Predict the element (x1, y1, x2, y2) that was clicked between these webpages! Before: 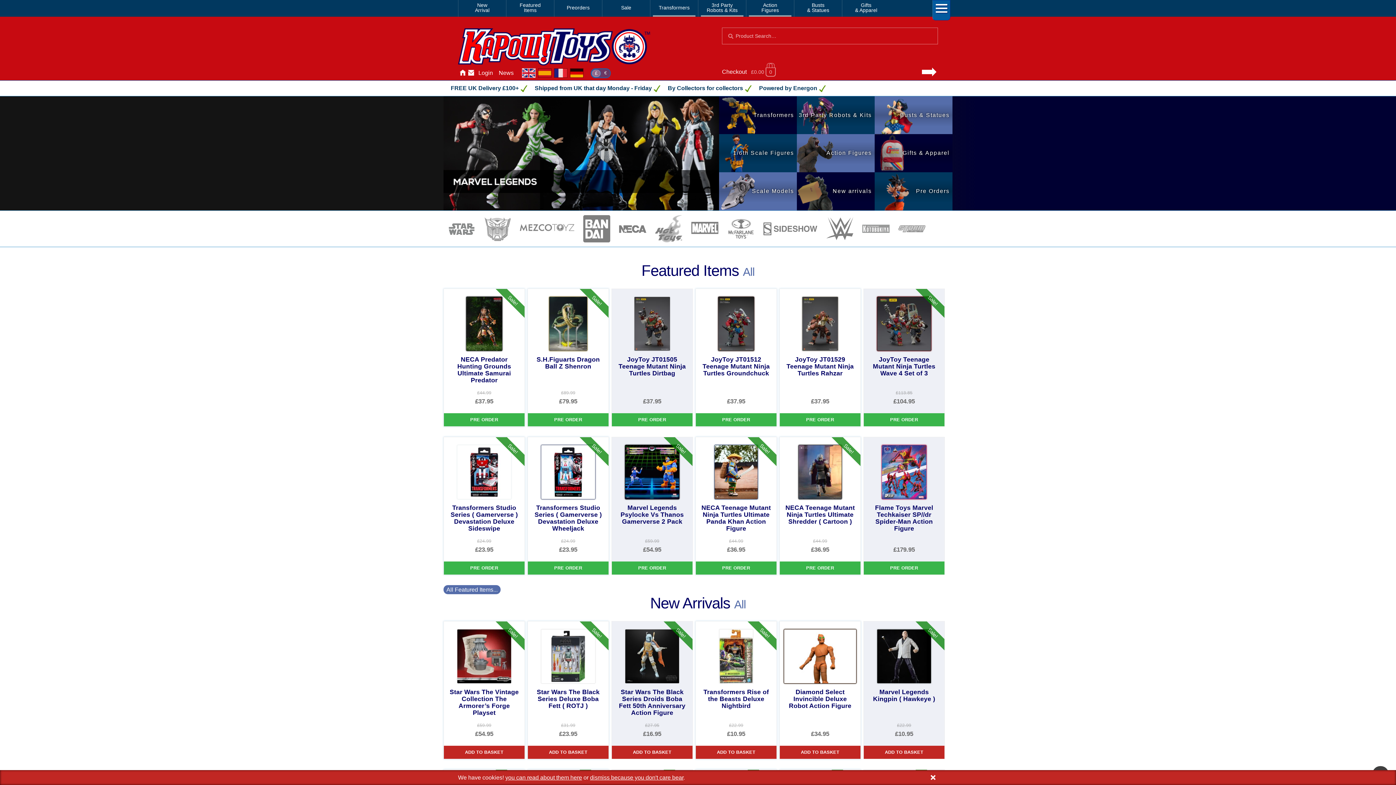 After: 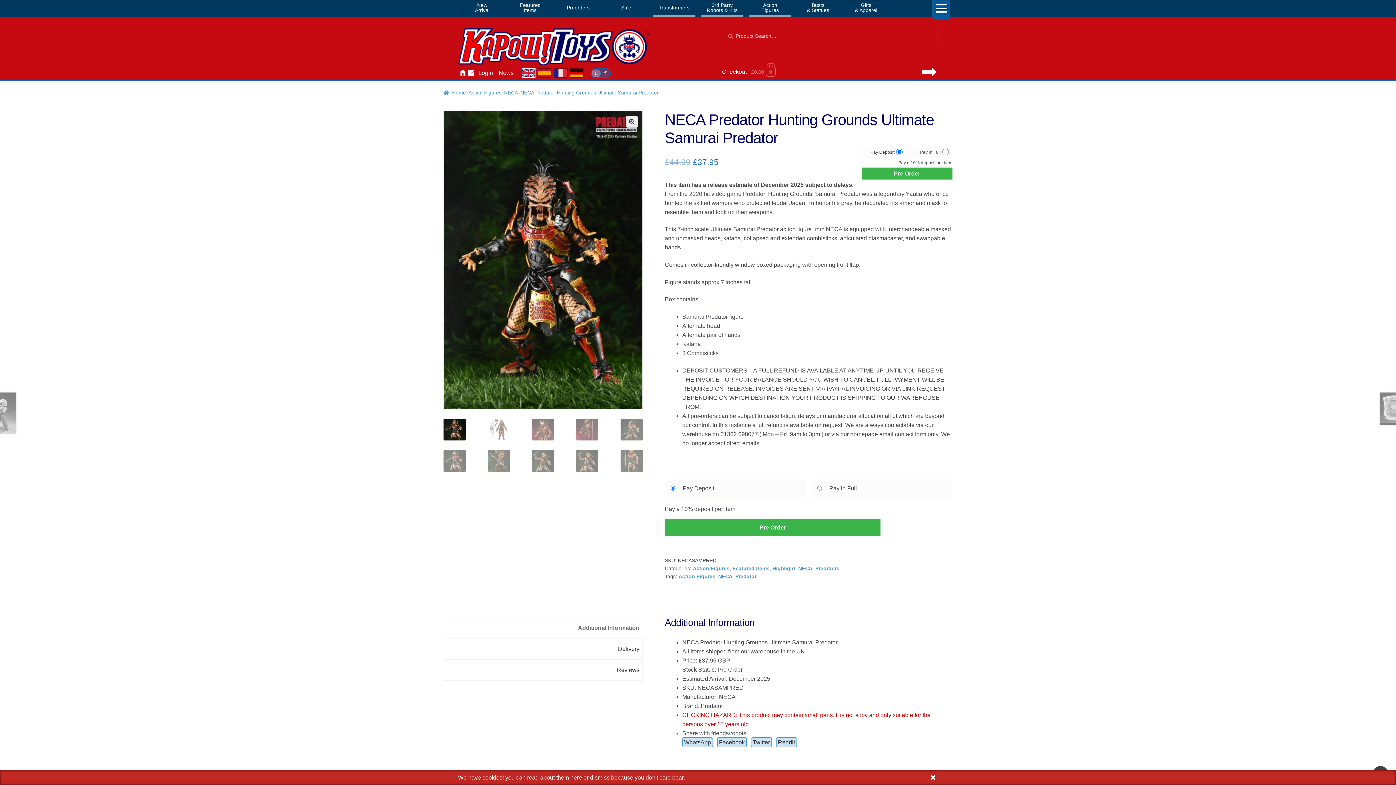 Action: bbox: (444, 413, 524, 426) label: NECA Predator Hunting Grounds Ultimate Samurai Predator